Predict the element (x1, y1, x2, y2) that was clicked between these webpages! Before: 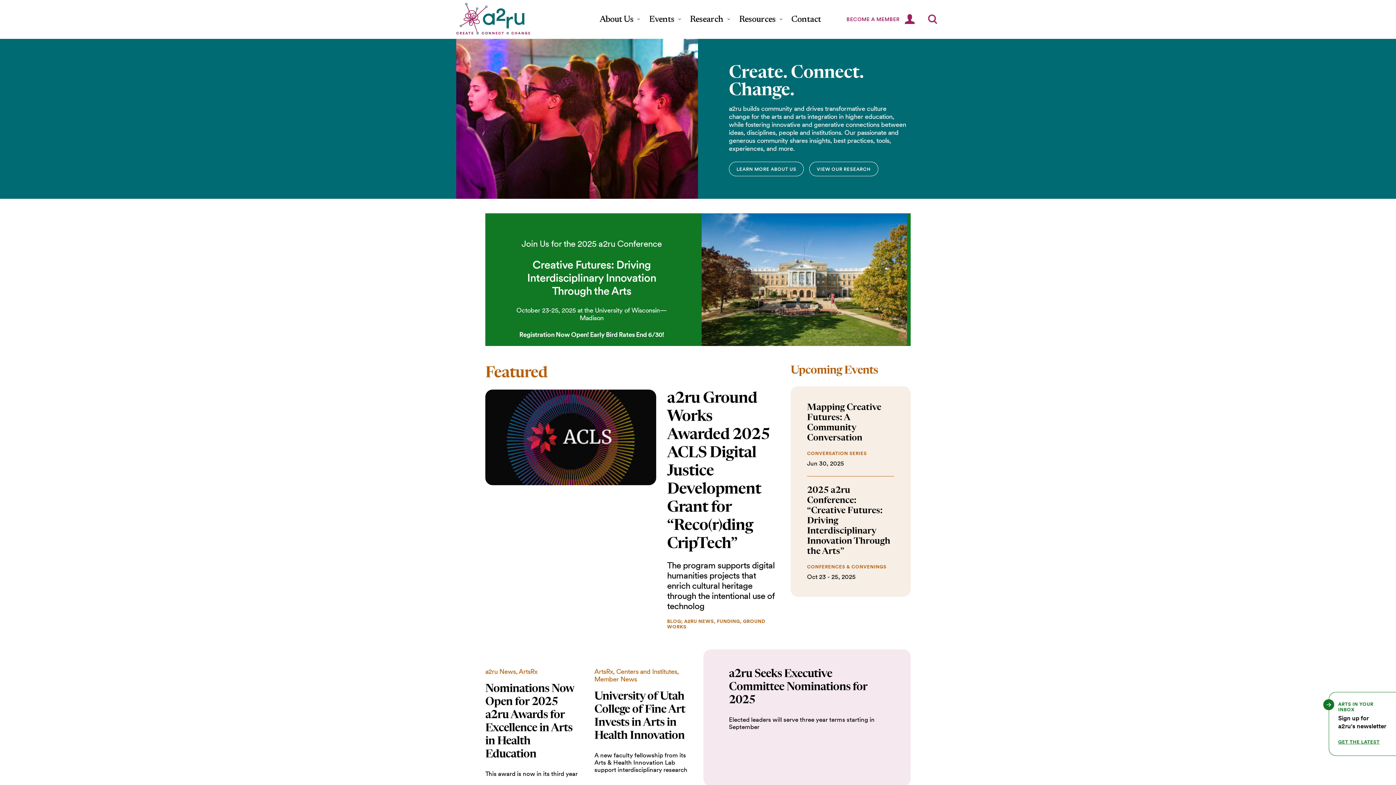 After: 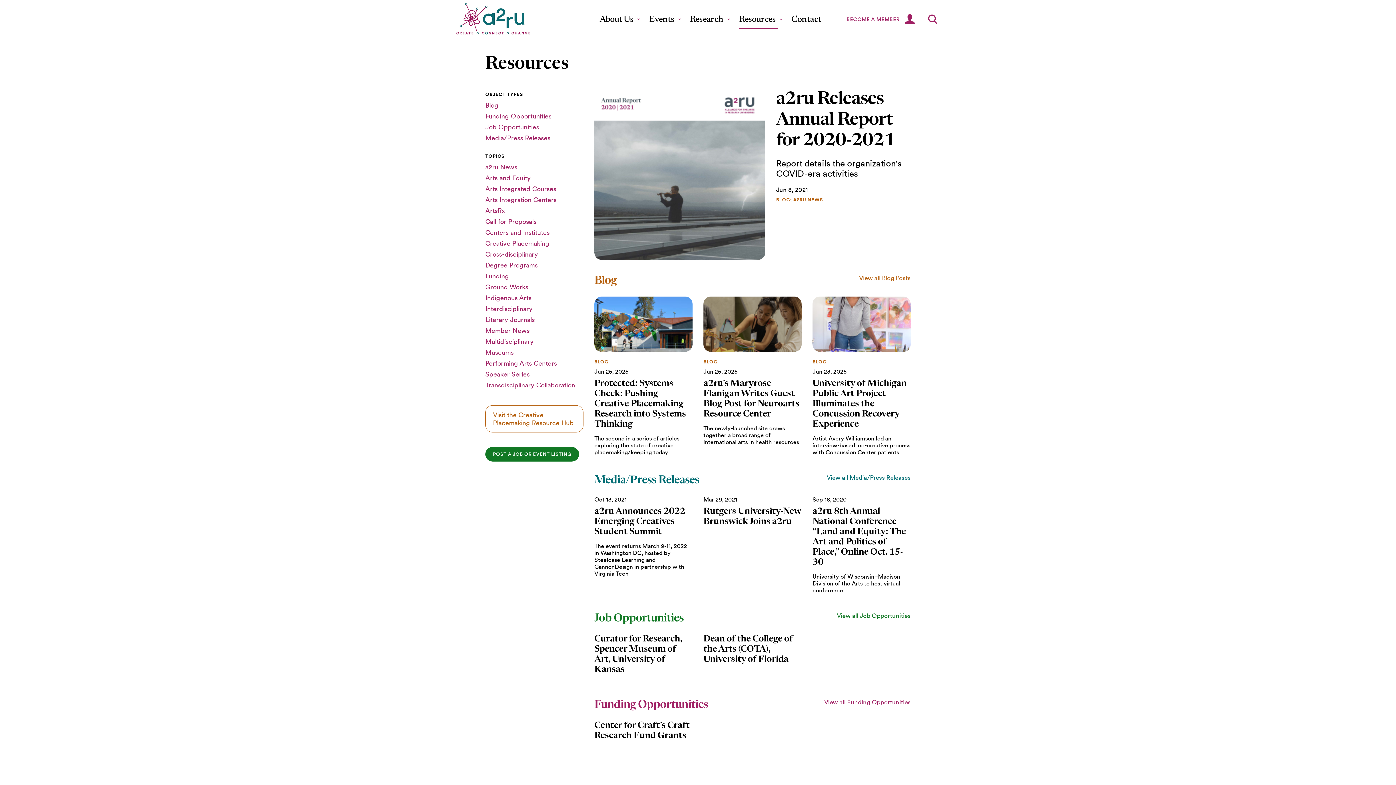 Action: bbox: (739, 10, 782, 28) label: Resources